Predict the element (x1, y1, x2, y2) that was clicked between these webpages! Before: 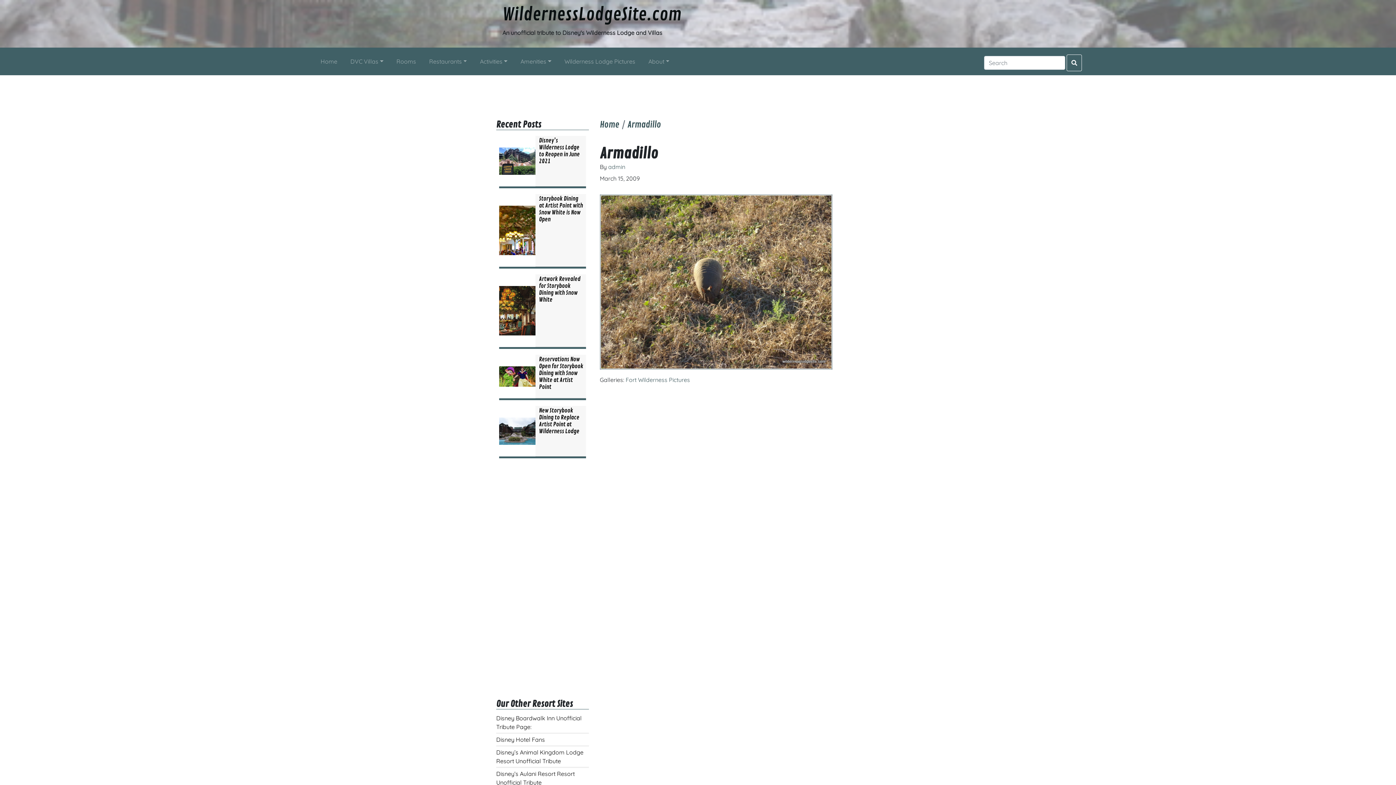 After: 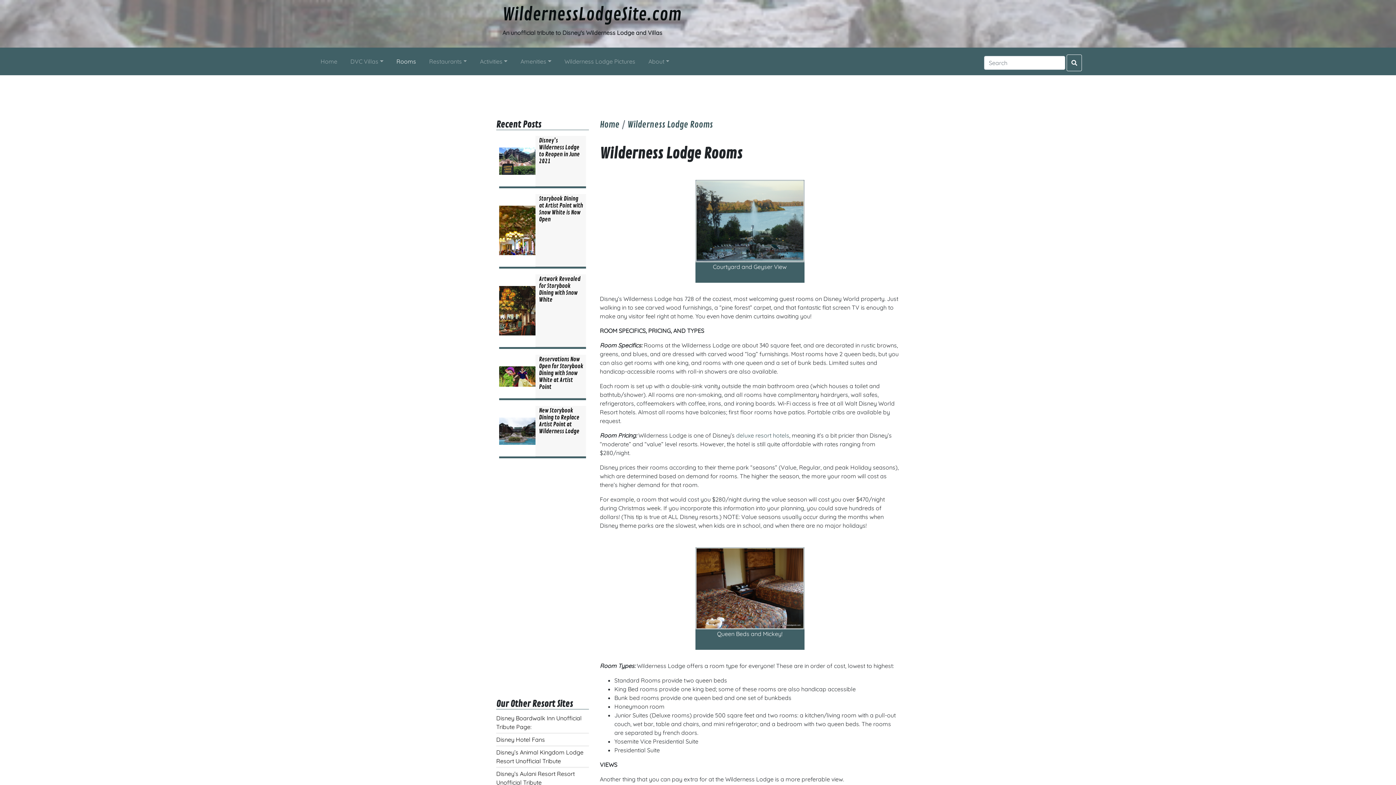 Action: label: Rooms bbox: (393, 54, 419, 68)